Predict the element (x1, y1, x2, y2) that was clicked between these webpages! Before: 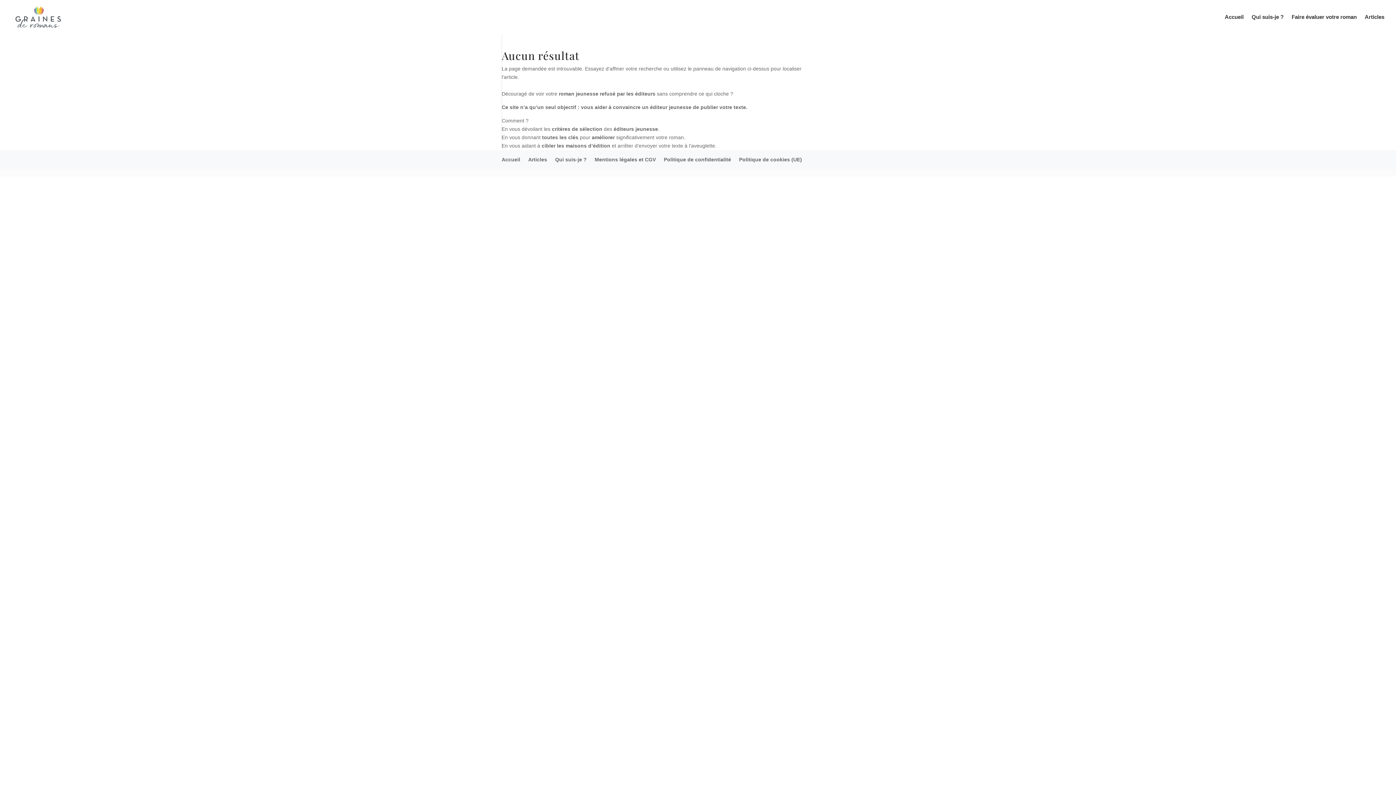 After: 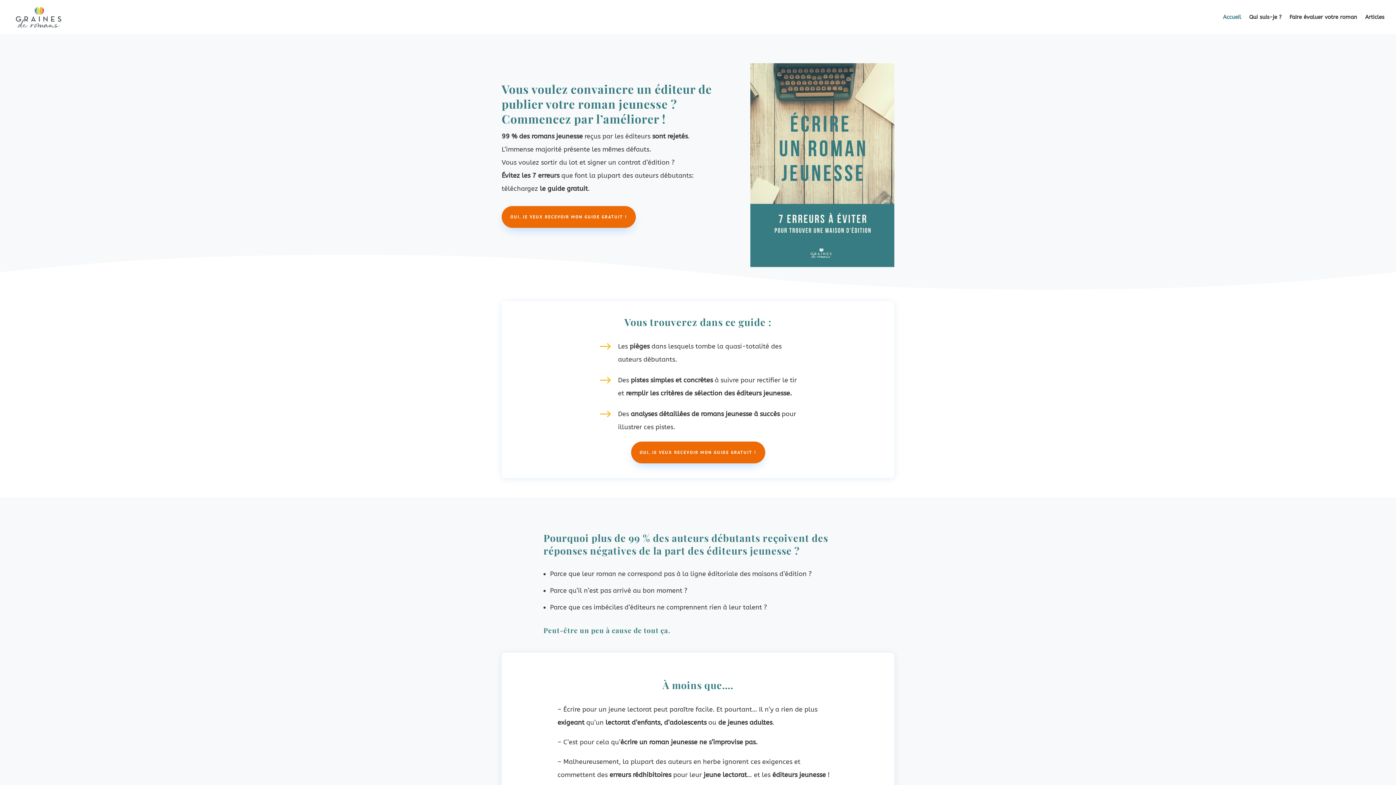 Action: bbox: (501, 156, 520, 162) label: Accueil